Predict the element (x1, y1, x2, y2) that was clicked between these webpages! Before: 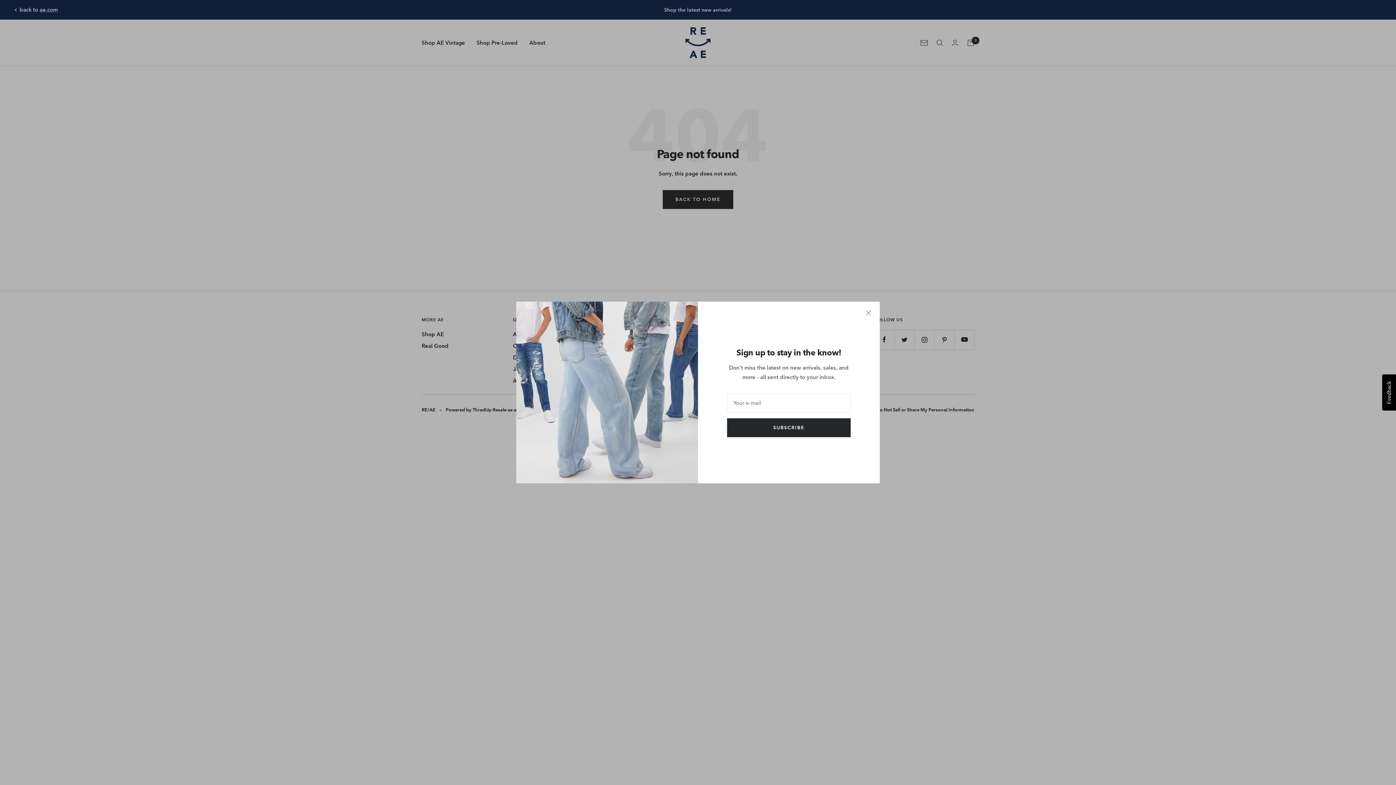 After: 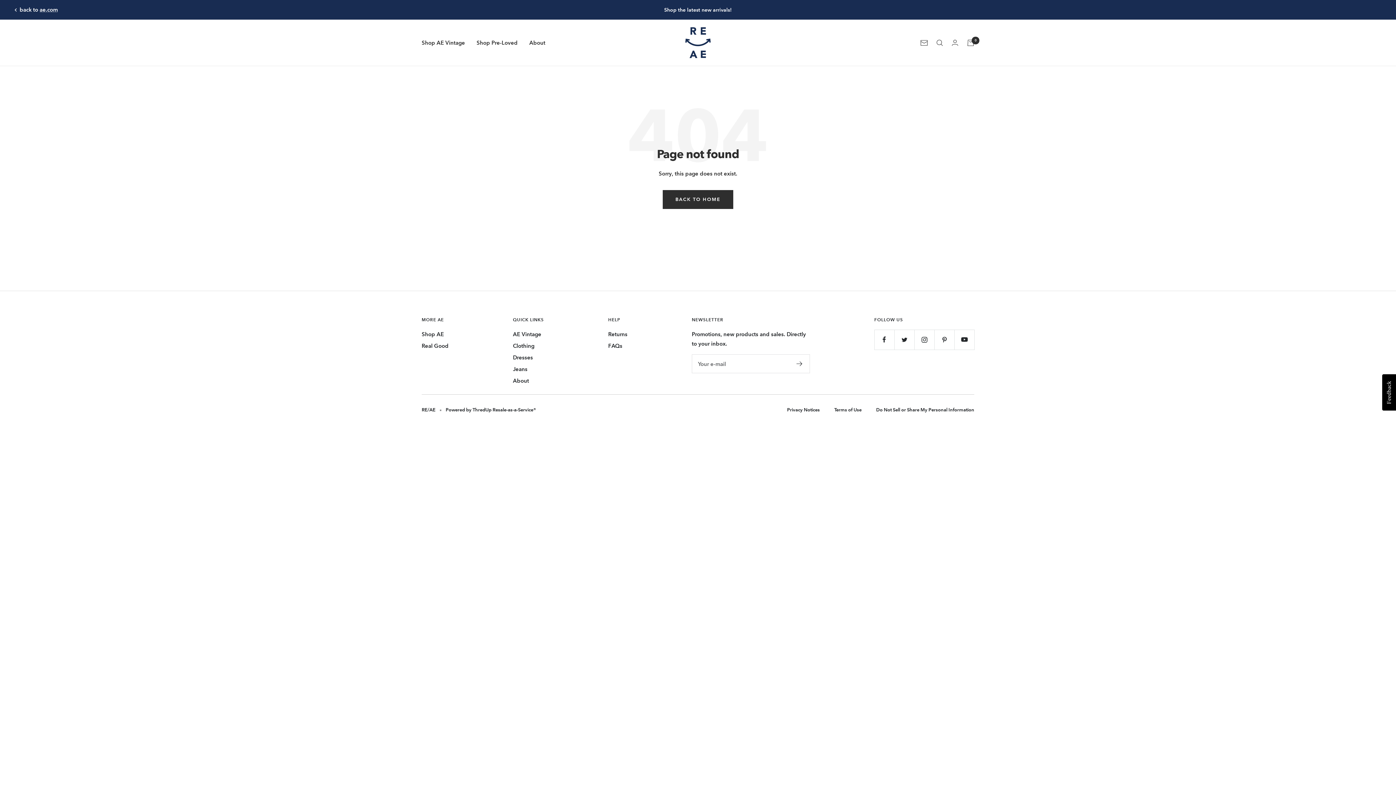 Action: bbox: (866, 310, 871, 315)